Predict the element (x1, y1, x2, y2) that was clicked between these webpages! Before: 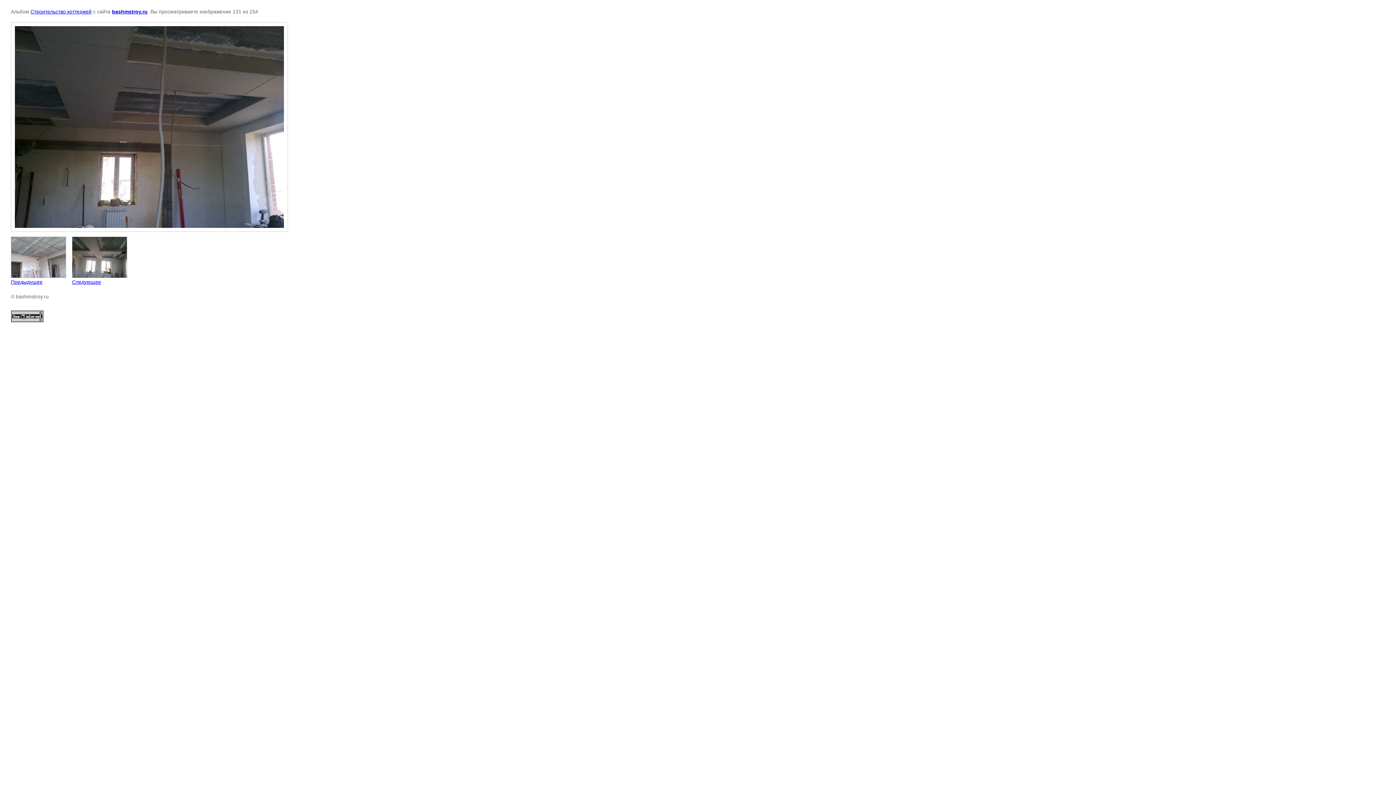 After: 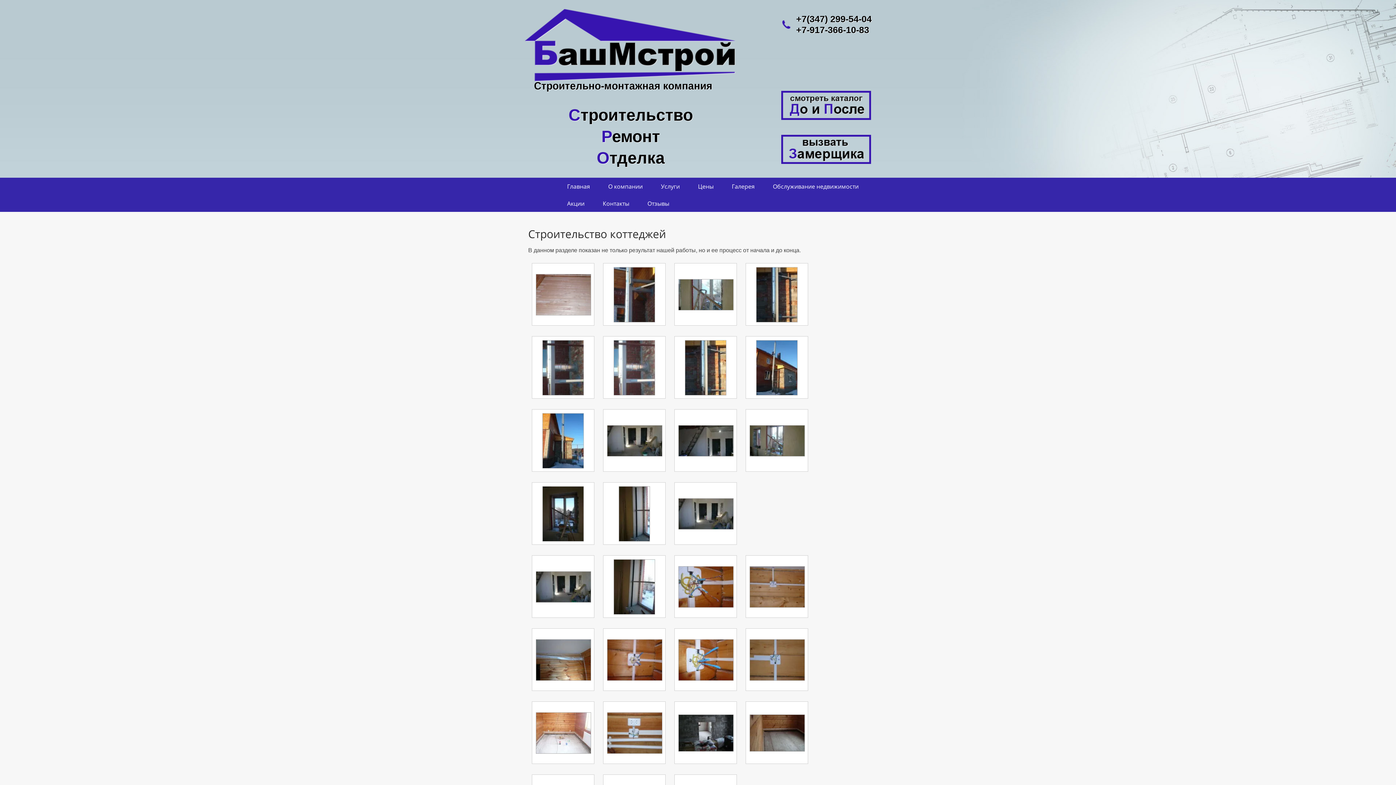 Action: bbox: (30, 8, 91, 14) label: Строительство коттеджей